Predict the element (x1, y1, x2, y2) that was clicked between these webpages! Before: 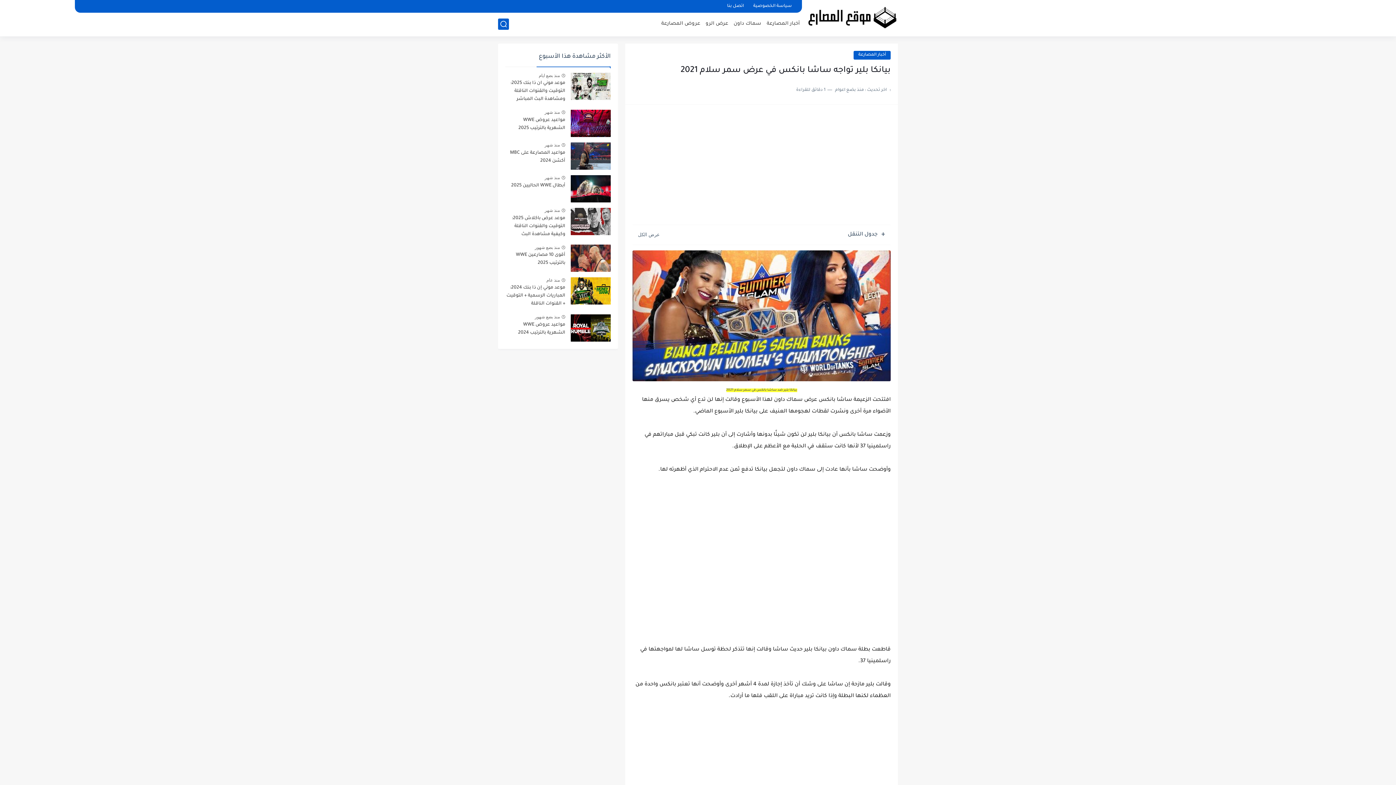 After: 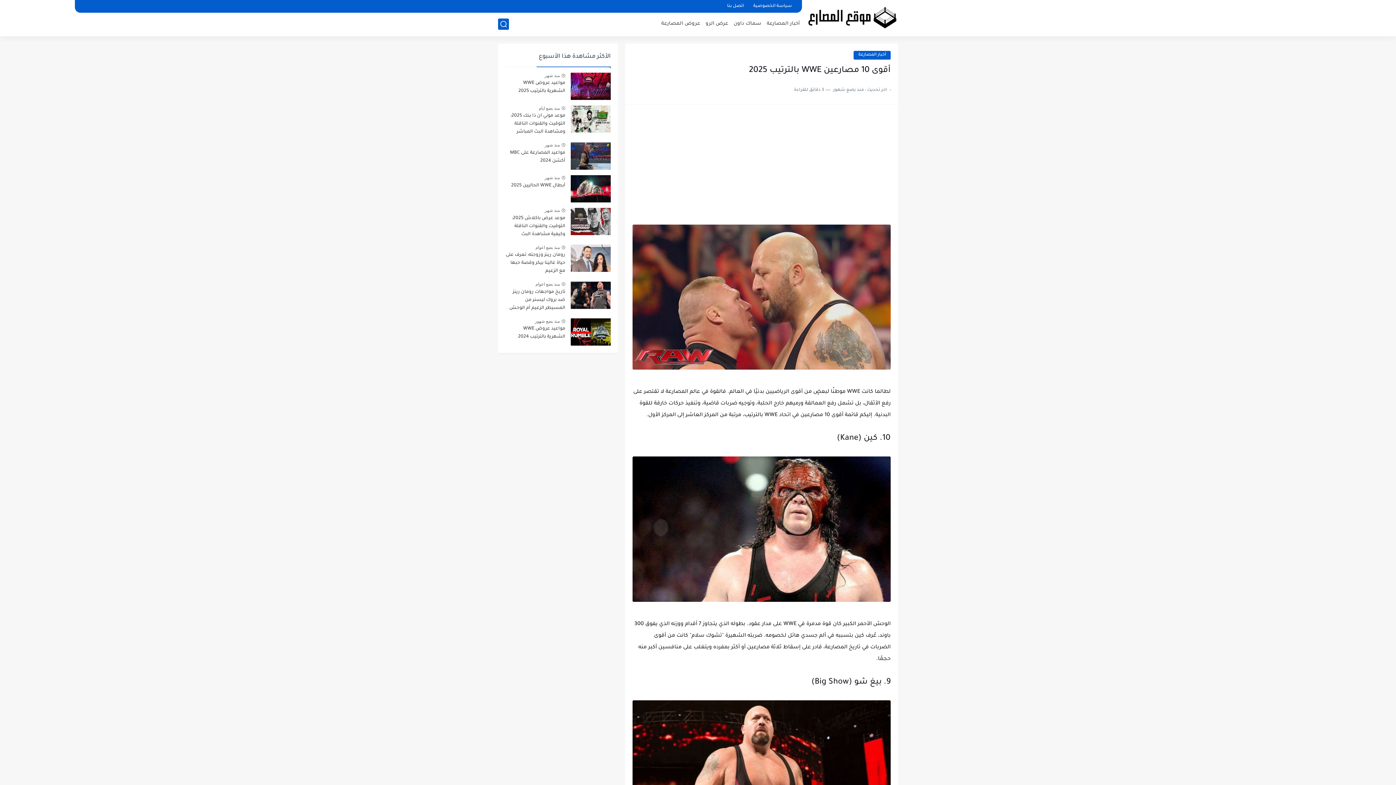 Action: label: أقوى 10 مصارعين WWE بالترتيب 2025 bbox: (505, 251, 565, 269)